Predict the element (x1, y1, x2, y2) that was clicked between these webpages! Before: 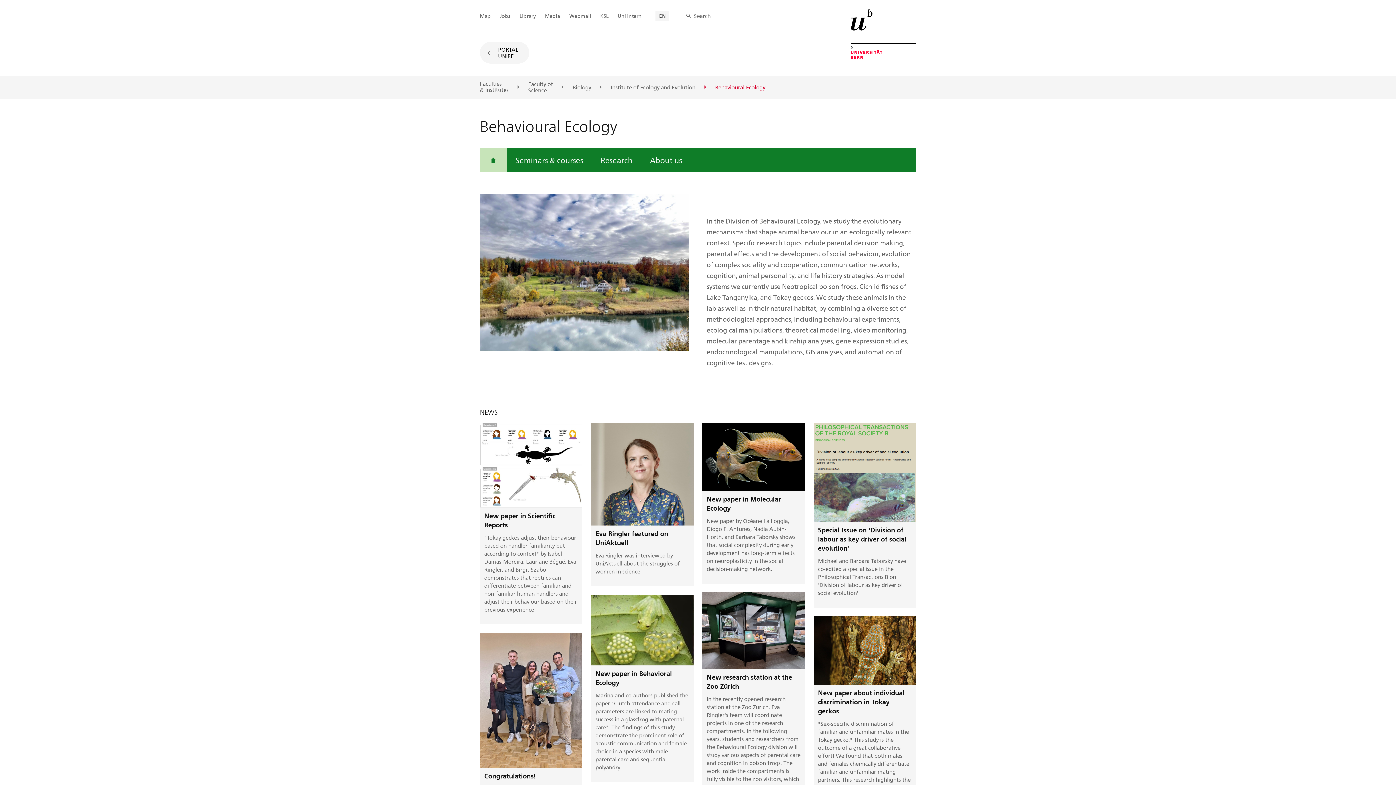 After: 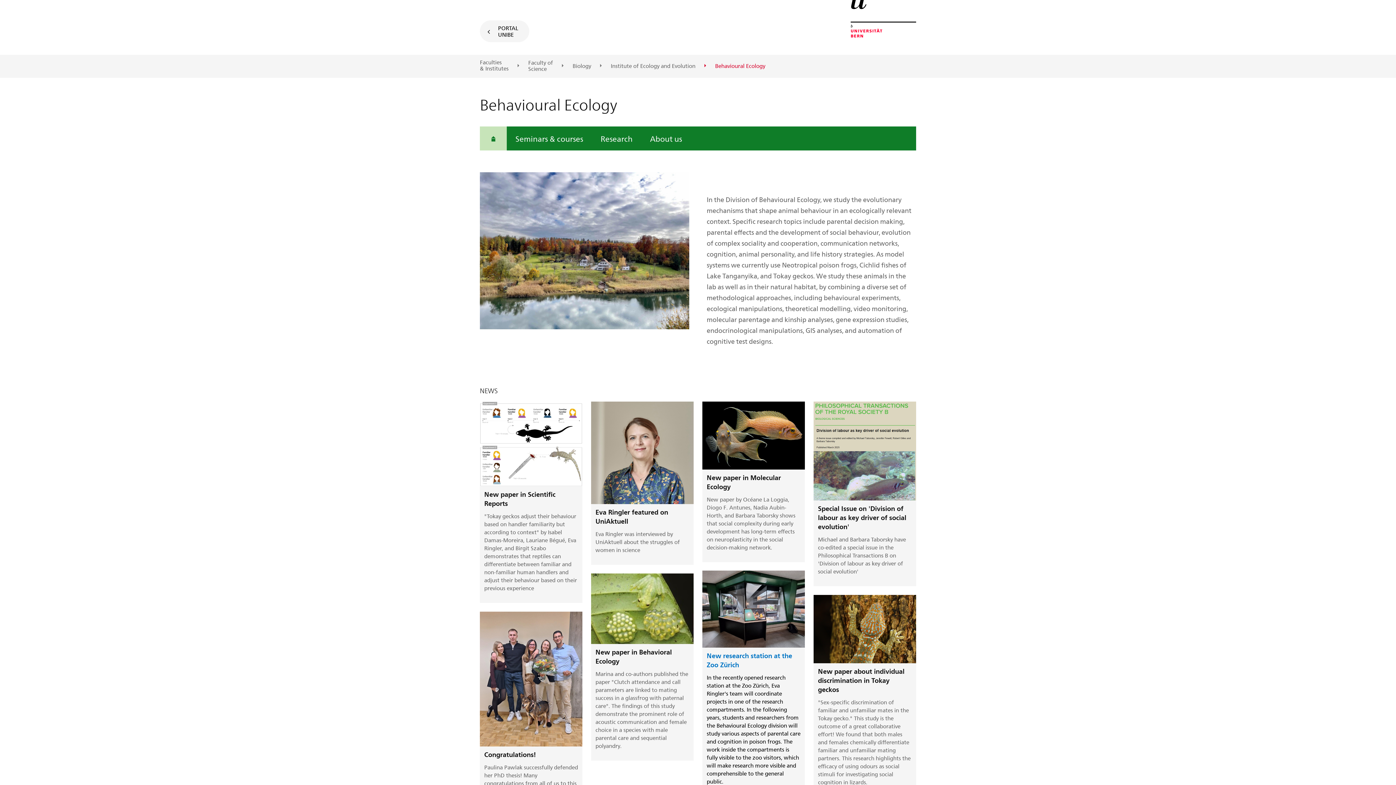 Action: label: New research station at the Zoo Zürich

In the recently opened research station at the Zoo Zürich, Eva Ringler's team will coordinate projects in one of the research compartments. In the following years, students and researchers from the Behavioural Ecology division will study various aspects of parental care and cognition in poison frogs. The work inside the compartments is fully visible to the zoo visitors, which will make research more visible and comprehensible to the general public. bbox: (702, 592, 805, 807)